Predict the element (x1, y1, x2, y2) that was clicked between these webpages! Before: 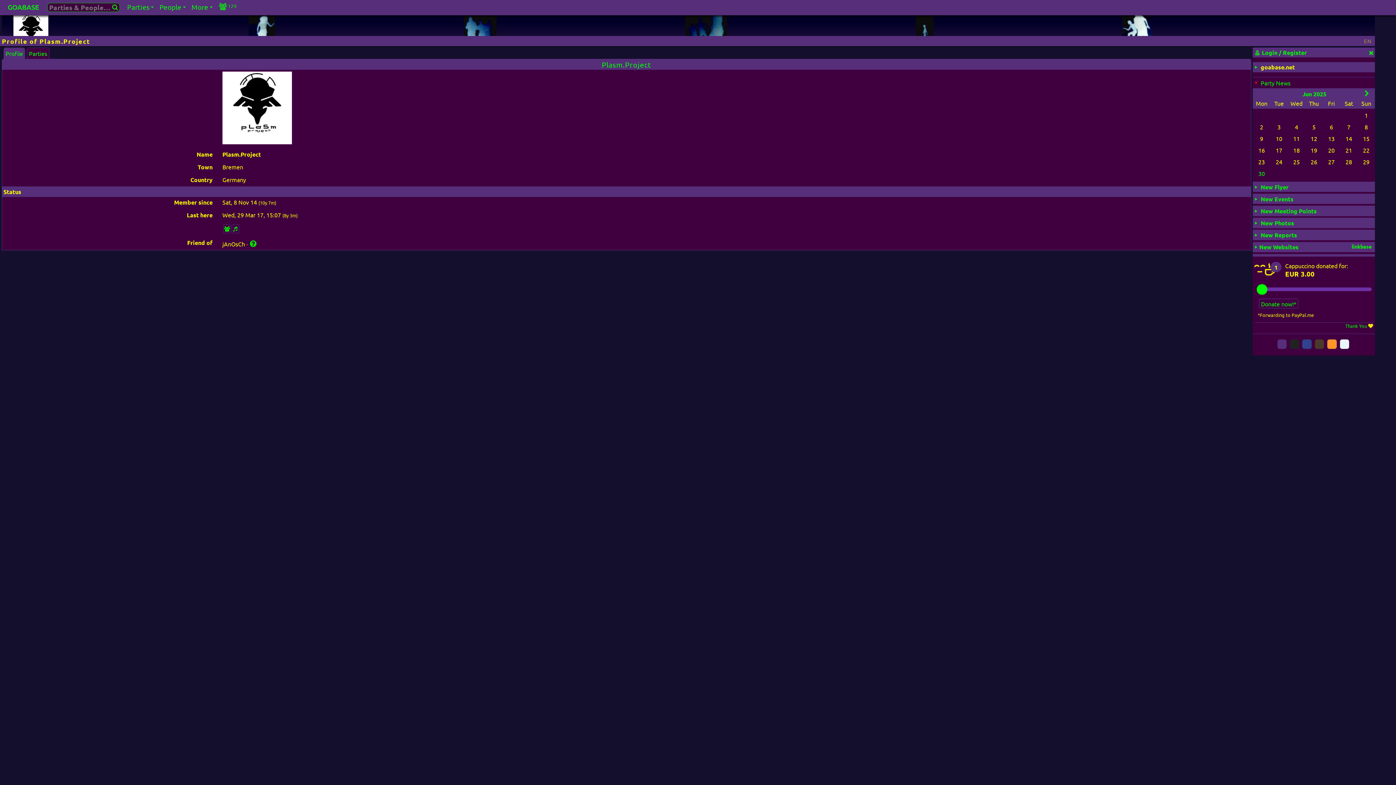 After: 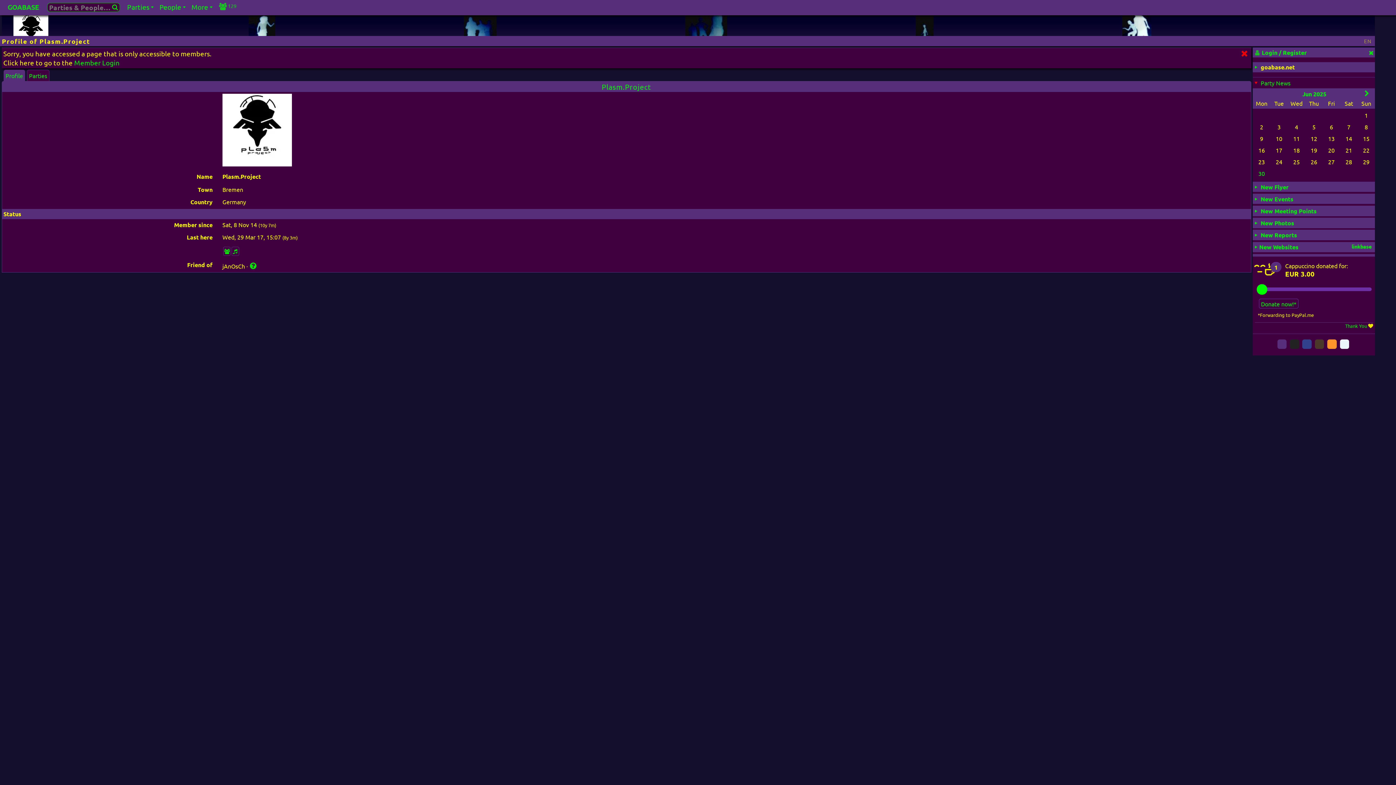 Action: bbox: (222, 223, 231, 232)